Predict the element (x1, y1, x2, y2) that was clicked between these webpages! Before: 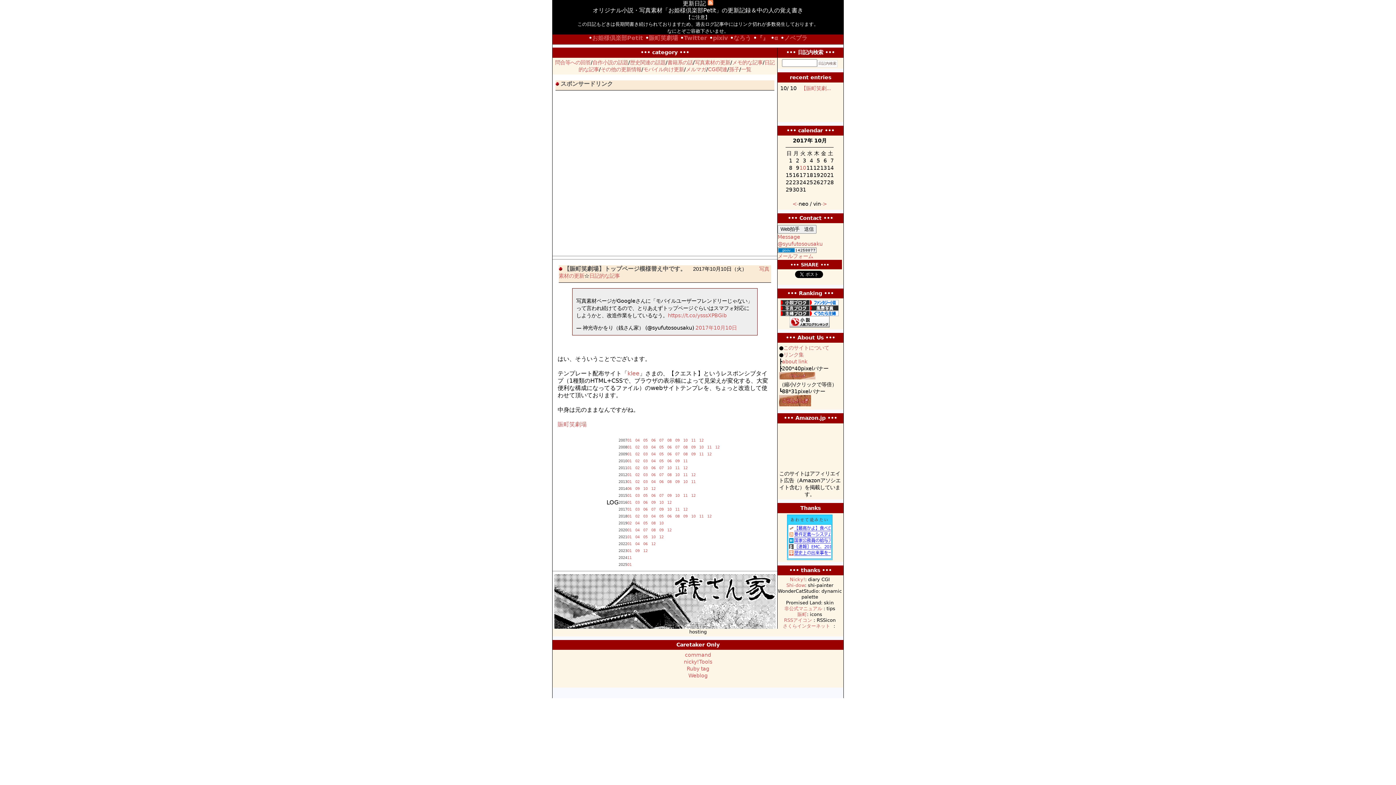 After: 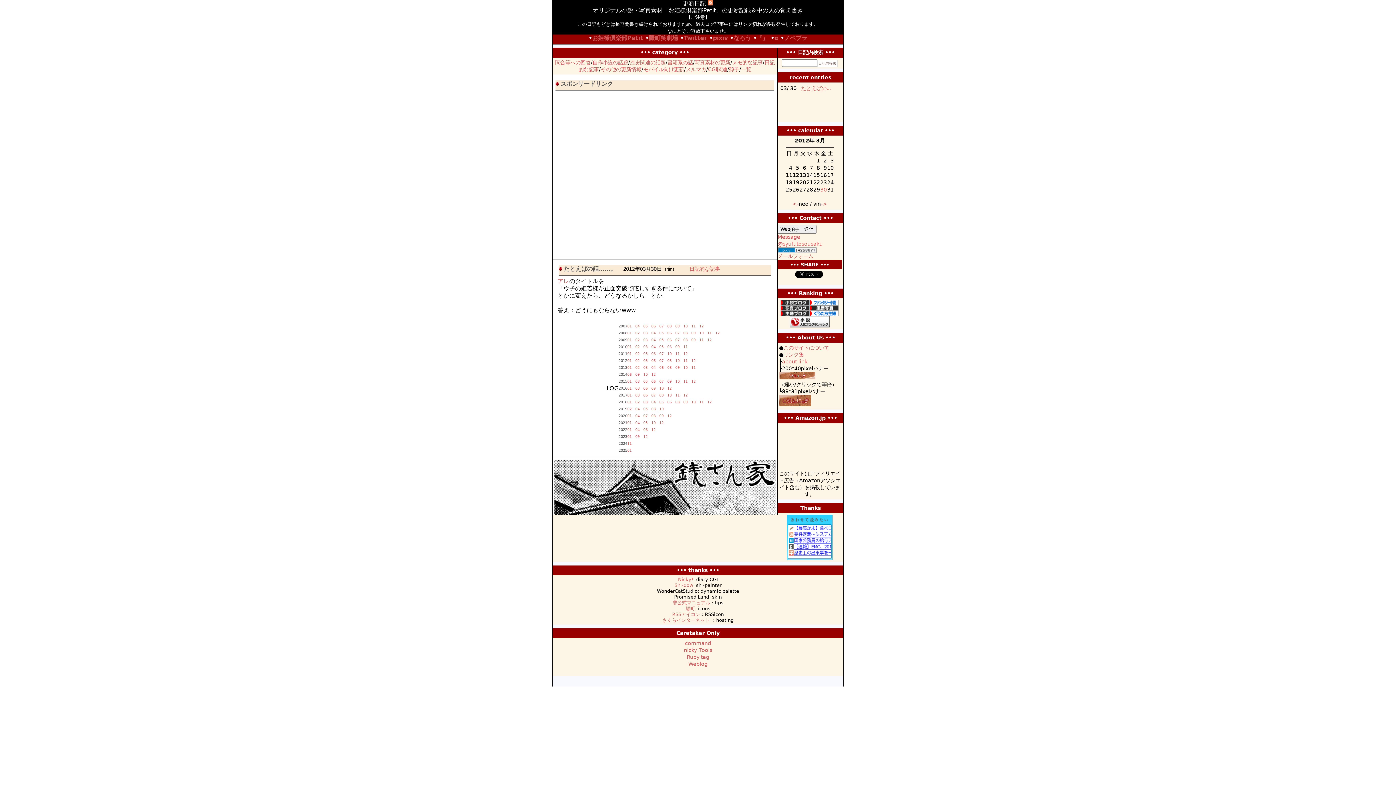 Action: label: 03 bbox: (643, 473, 647, 477)